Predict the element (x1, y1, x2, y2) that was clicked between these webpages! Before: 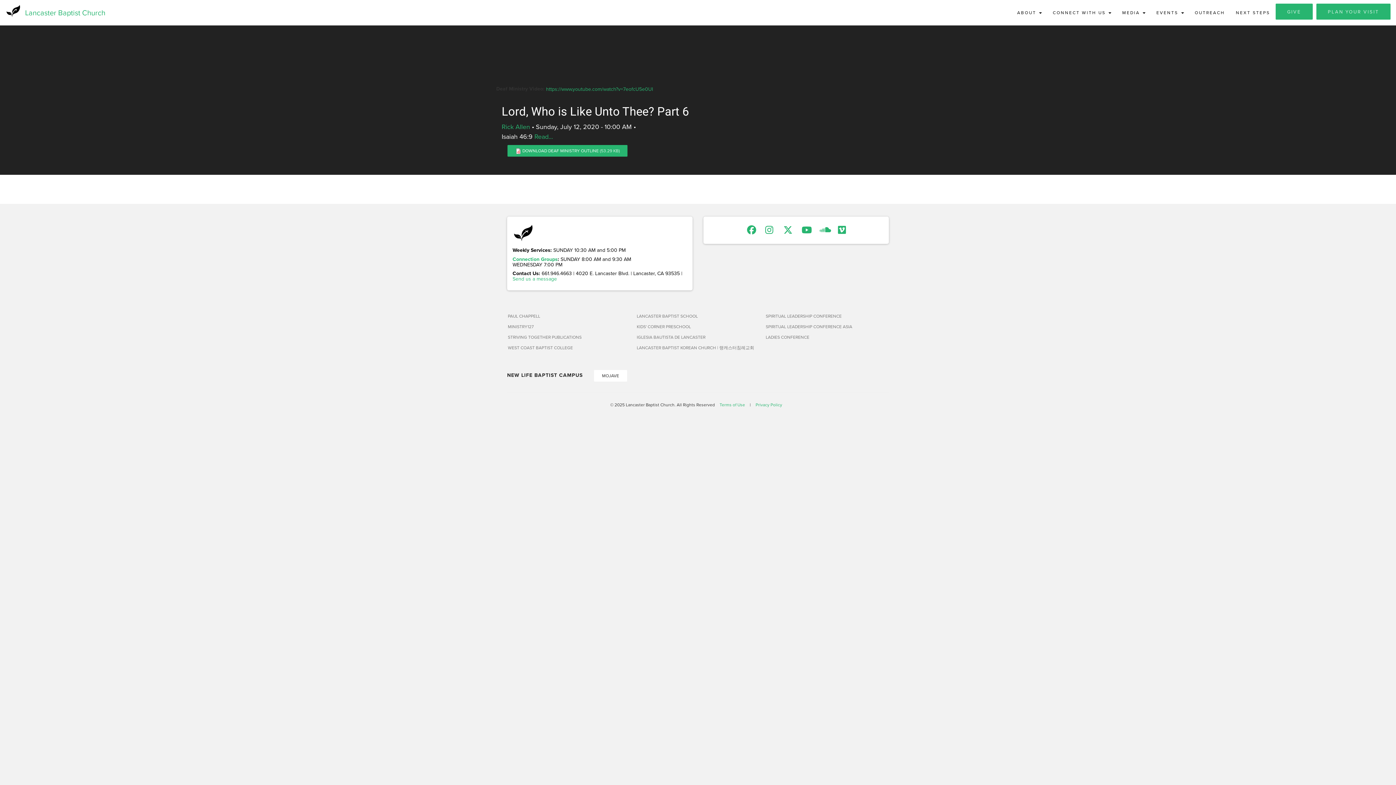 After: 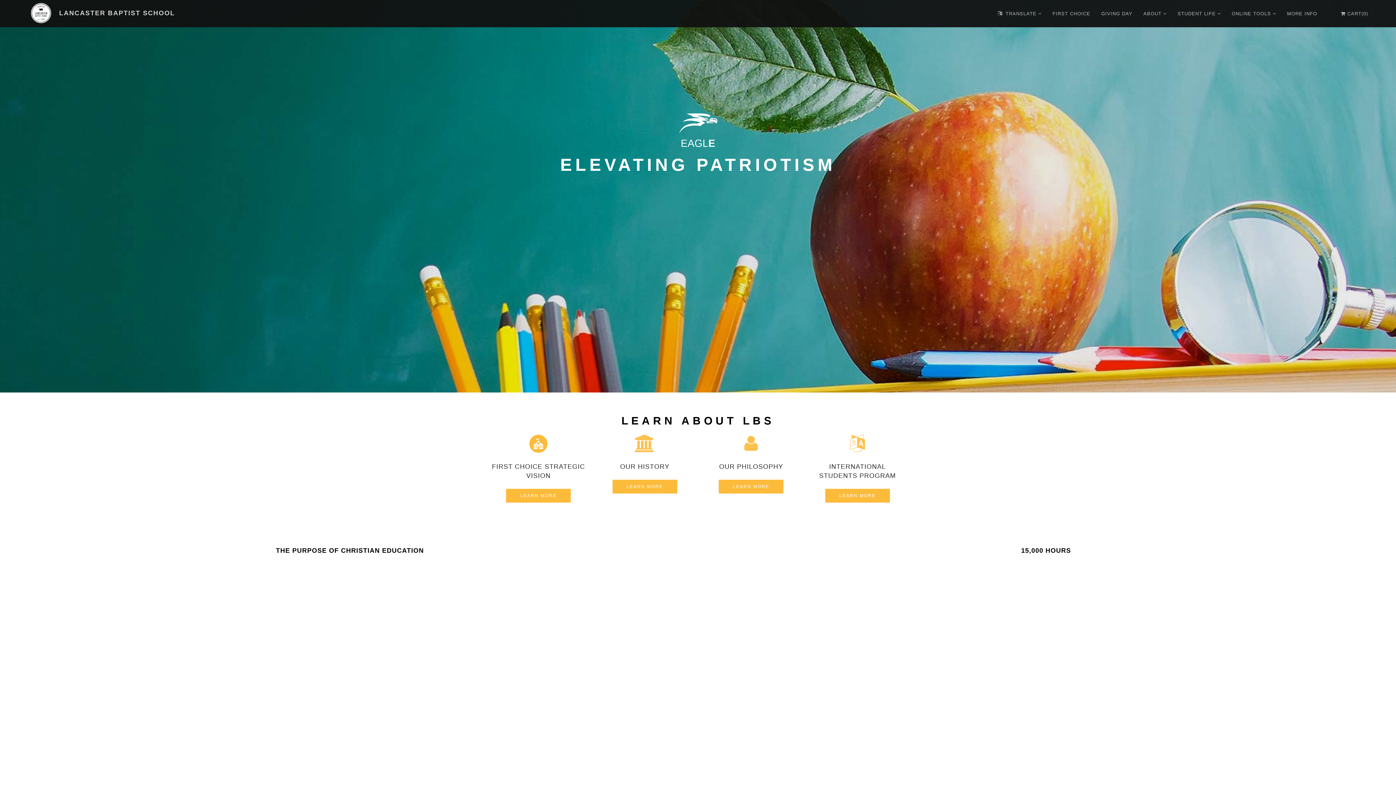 Action: bbox: (636, 312, 760, 320) label: LANCASTER BAPTIST SCHOOL